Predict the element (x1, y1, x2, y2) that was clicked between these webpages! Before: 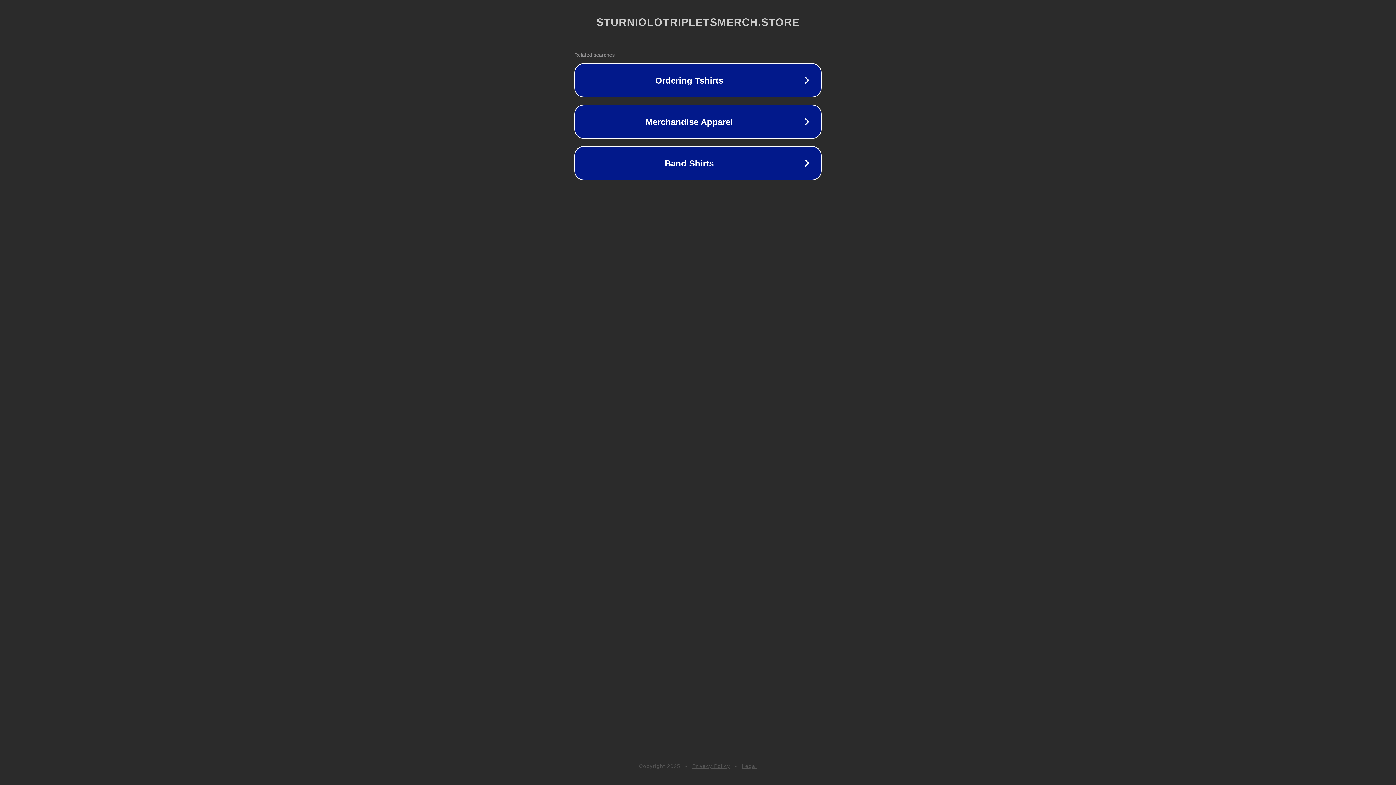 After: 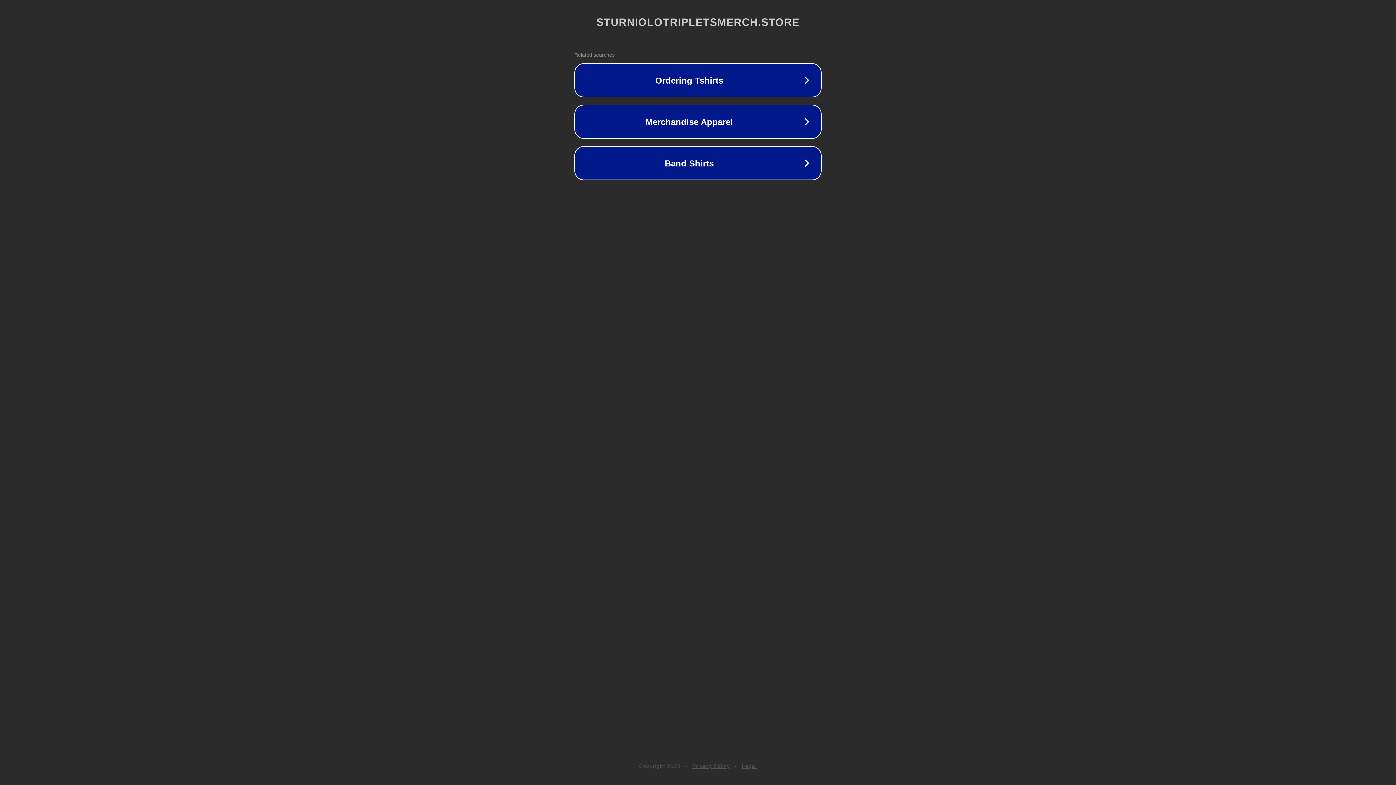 Action: bbox: (692, 763, 730, 769) label: Privacy Policy